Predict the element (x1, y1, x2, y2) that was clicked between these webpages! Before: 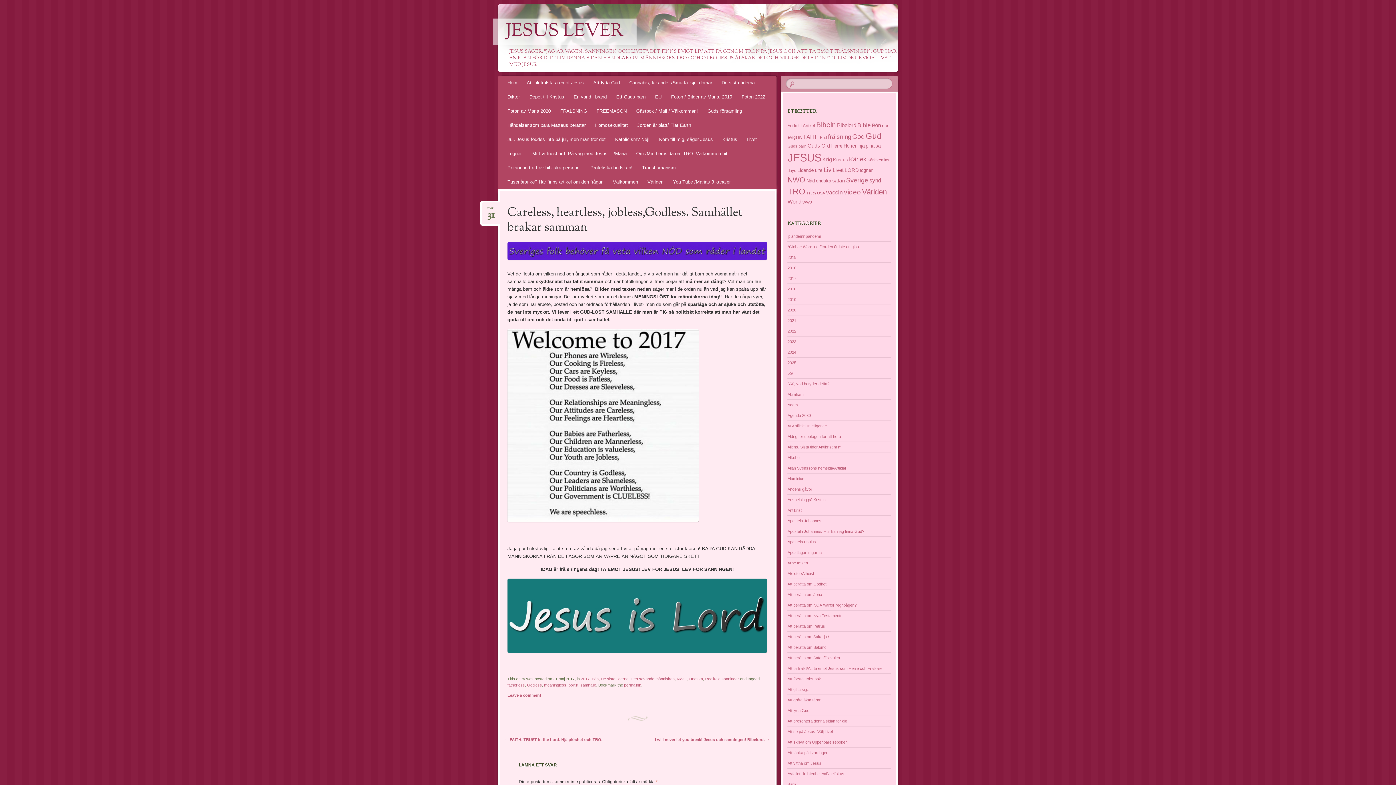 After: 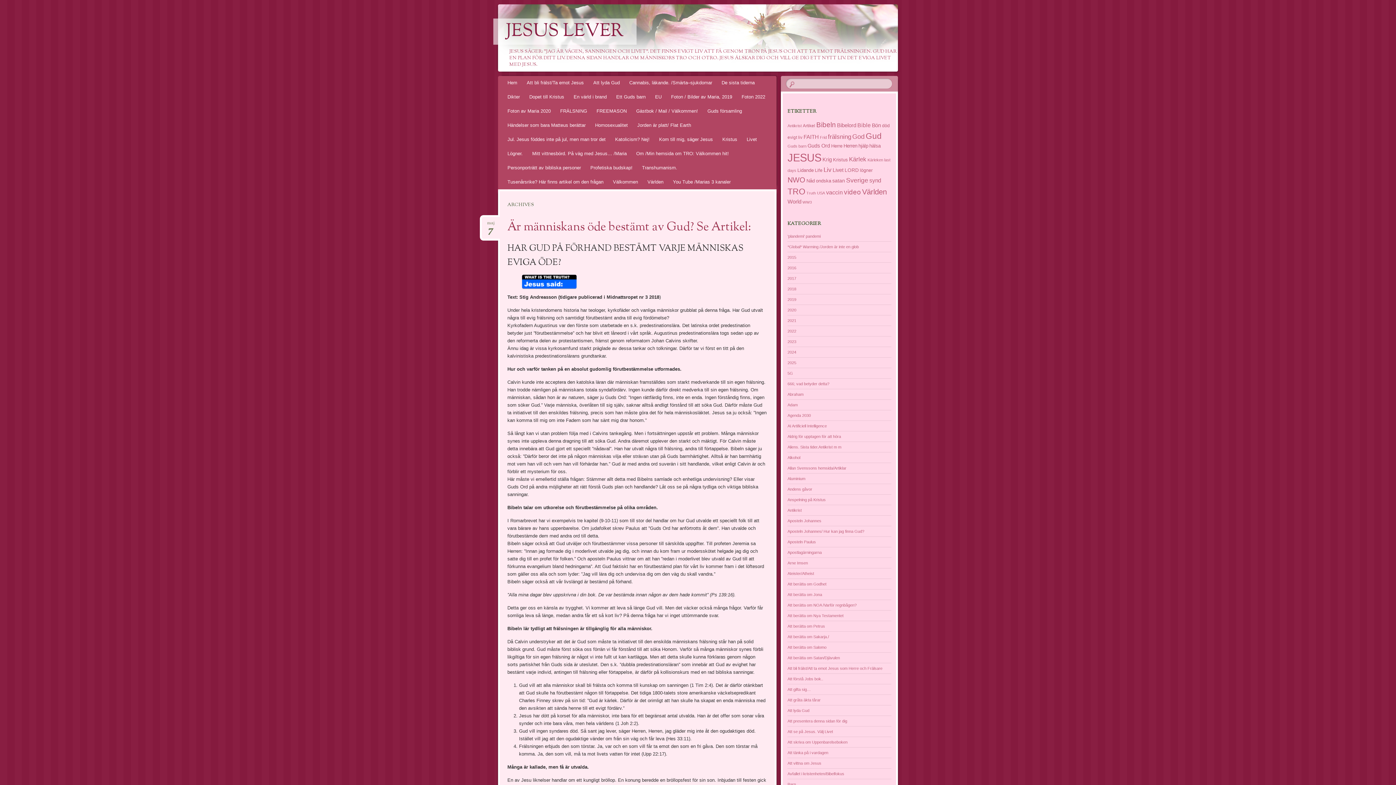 Action: label: Bön bbox: (591, 677, 598, 681)